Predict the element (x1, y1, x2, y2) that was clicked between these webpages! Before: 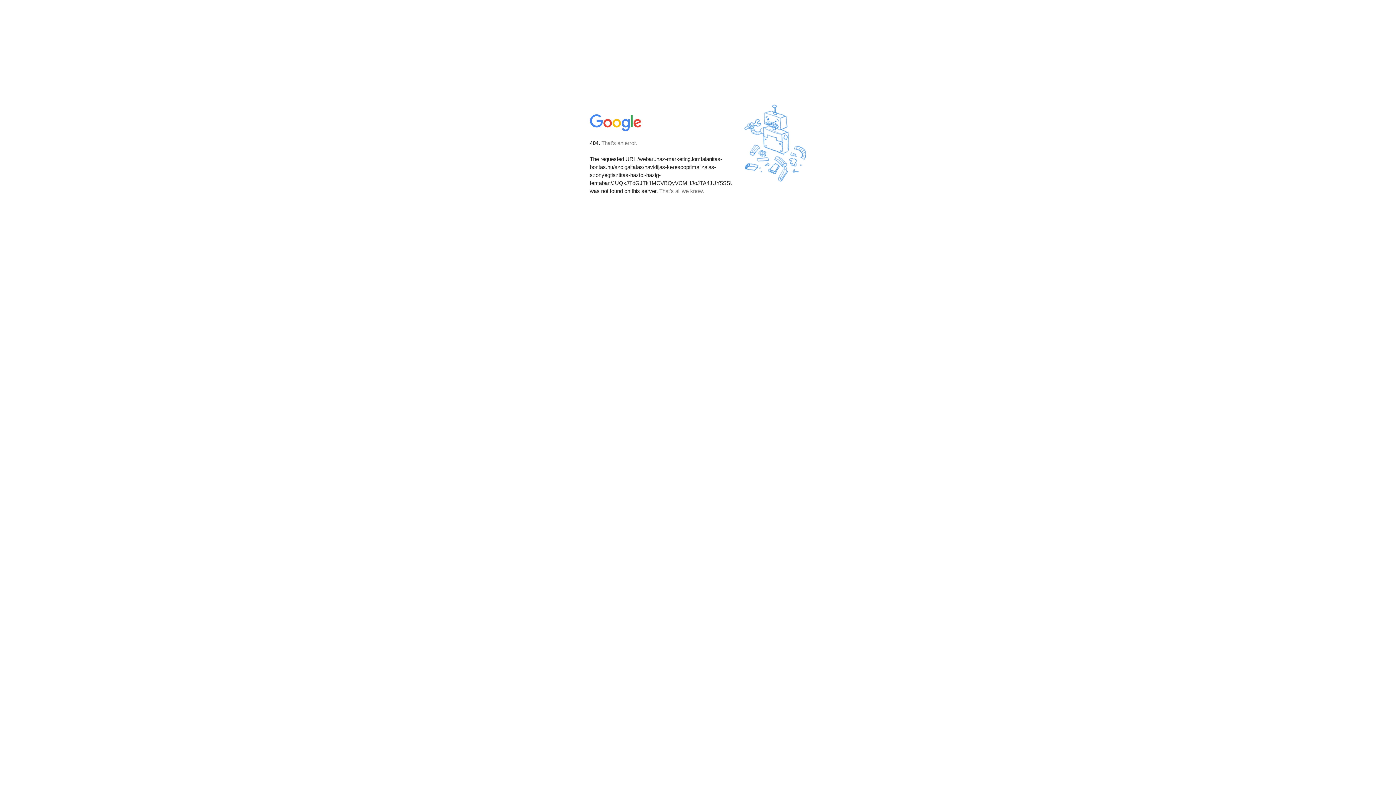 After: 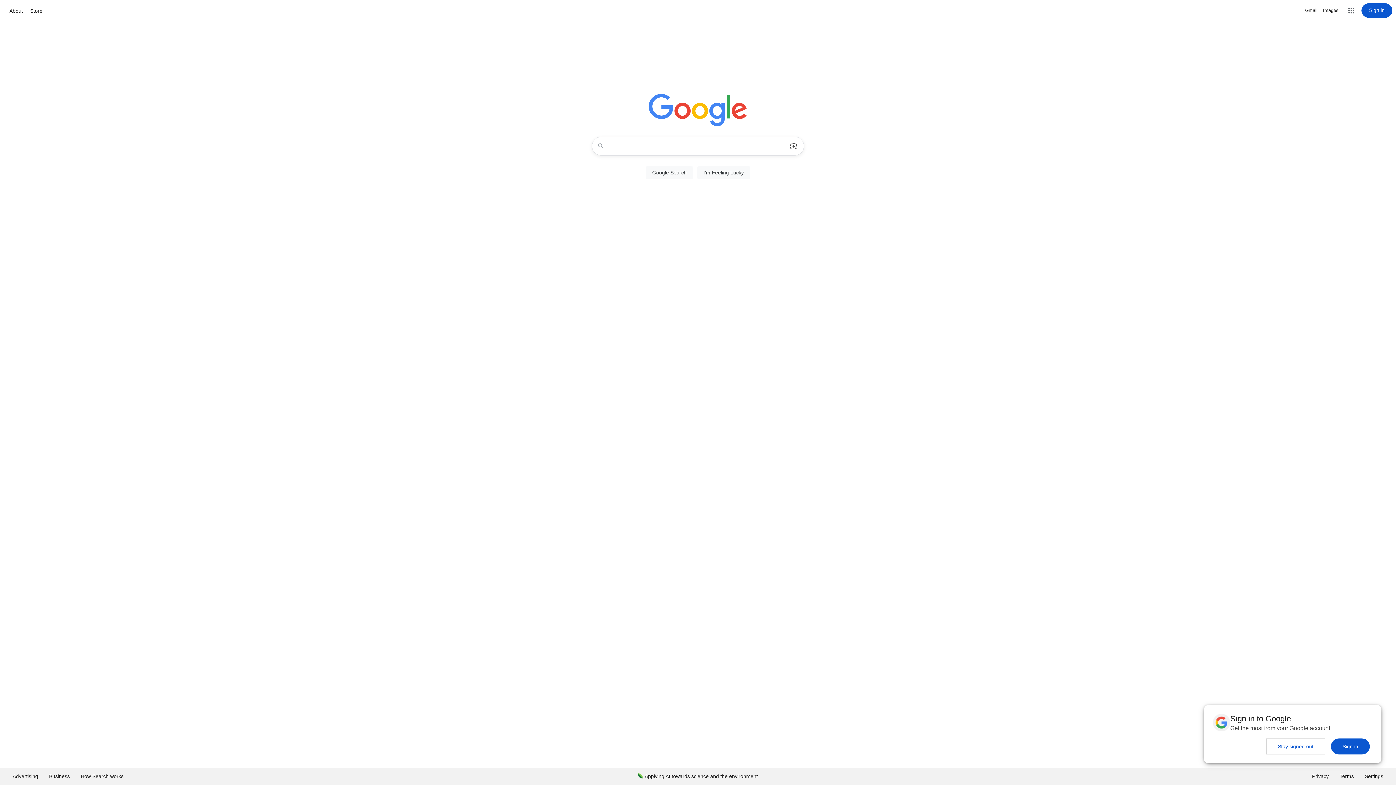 Action: bbox: (590, 127, 642, 134)